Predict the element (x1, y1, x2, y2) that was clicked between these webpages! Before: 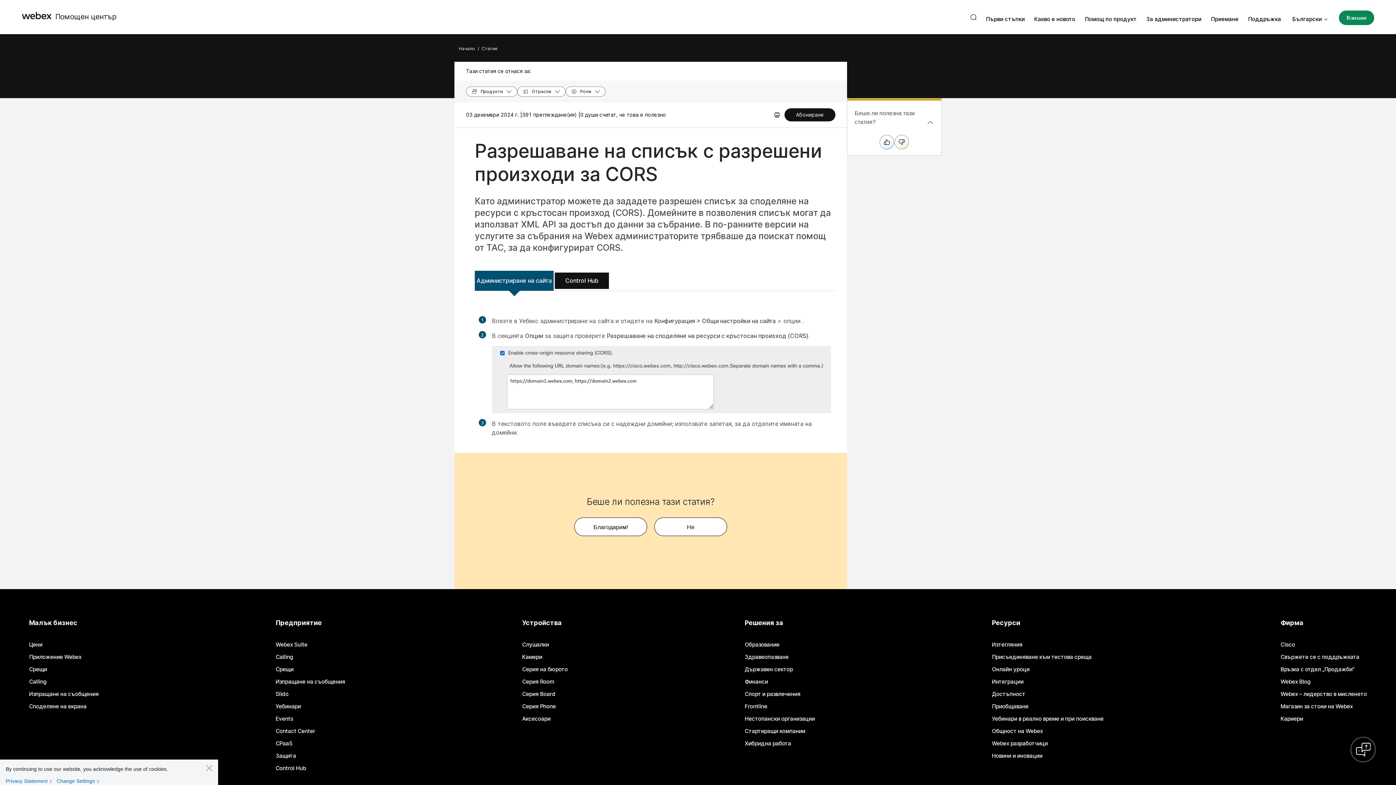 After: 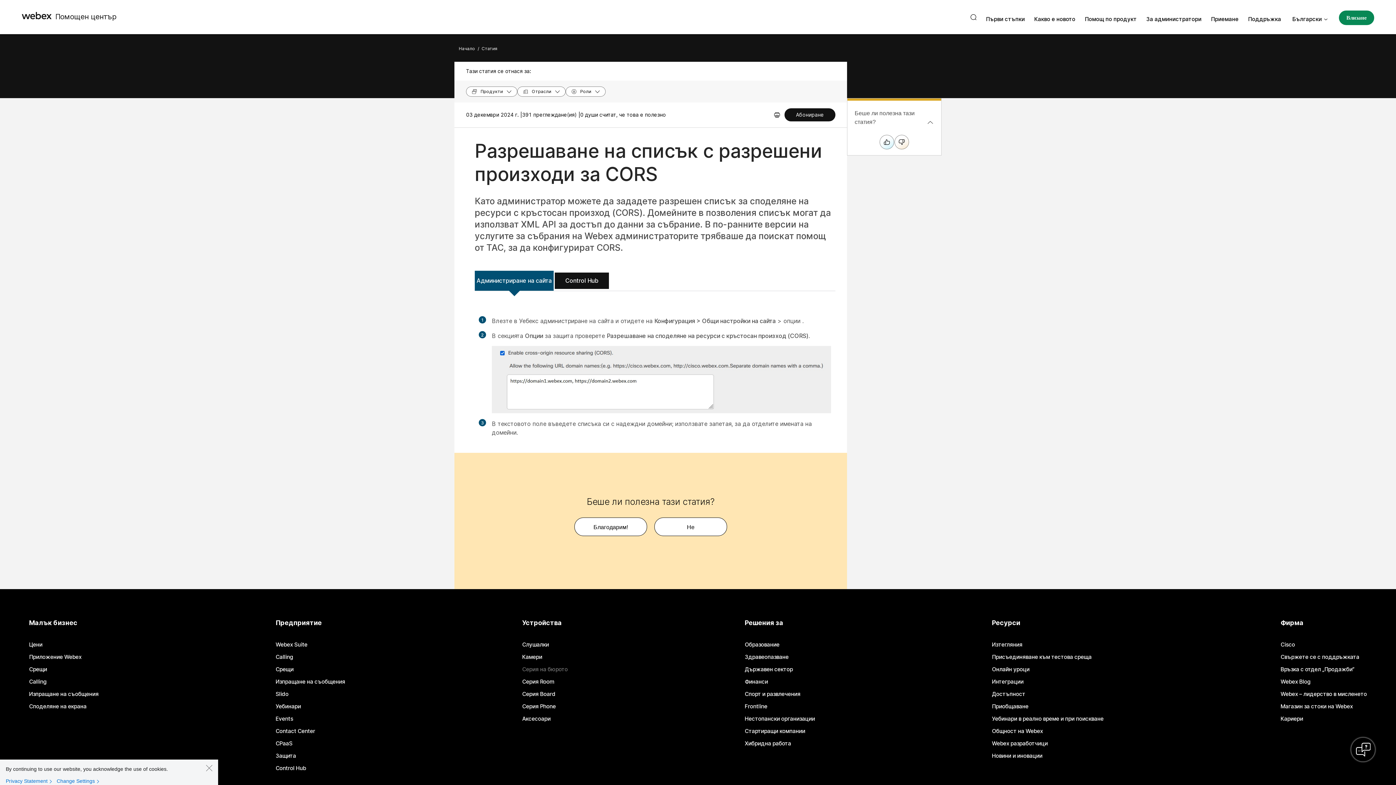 Action: bbox: (522, 667, 567, 672) label: Серия на бюрото